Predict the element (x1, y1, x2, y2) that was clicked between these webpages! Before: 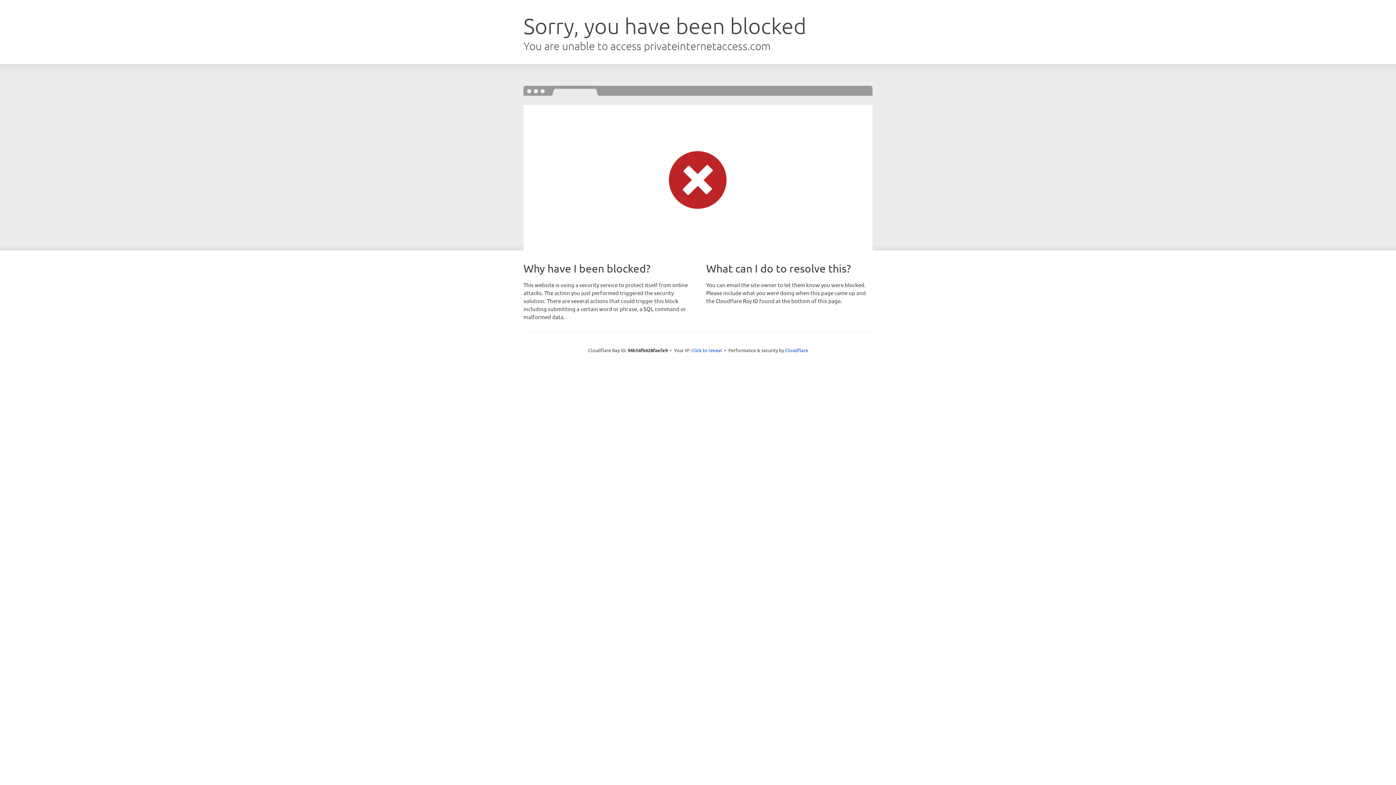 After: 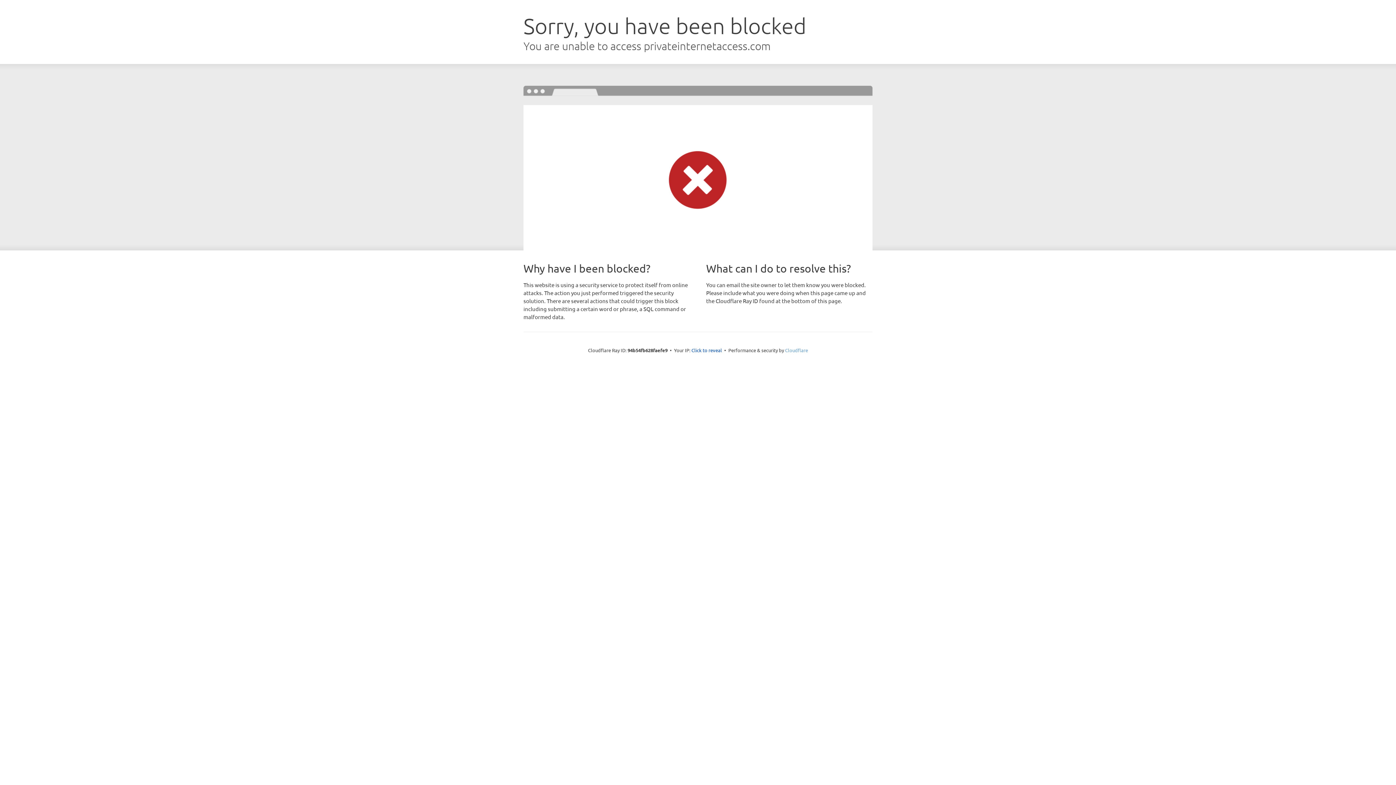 Action: bbox: (785, 347, 808, 353) label: Cloudflare